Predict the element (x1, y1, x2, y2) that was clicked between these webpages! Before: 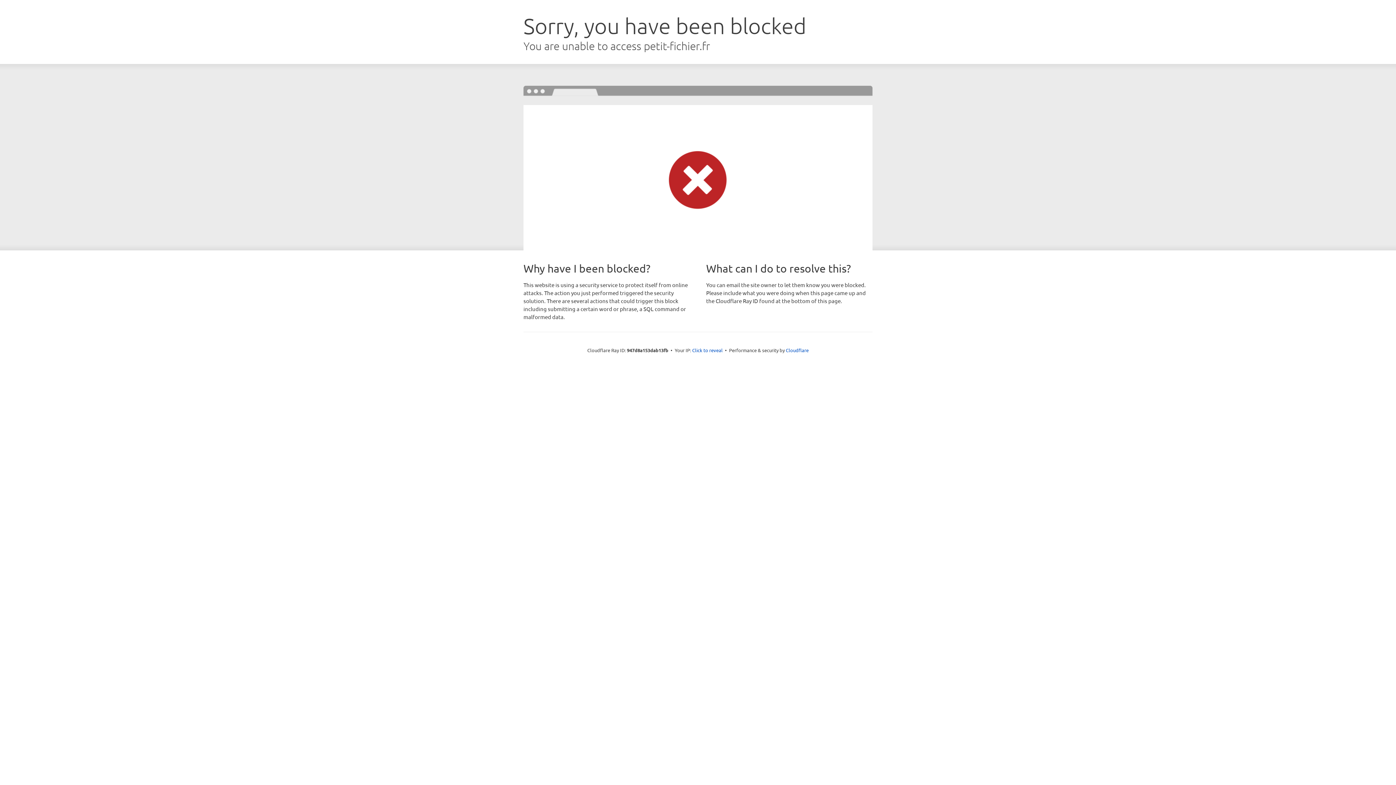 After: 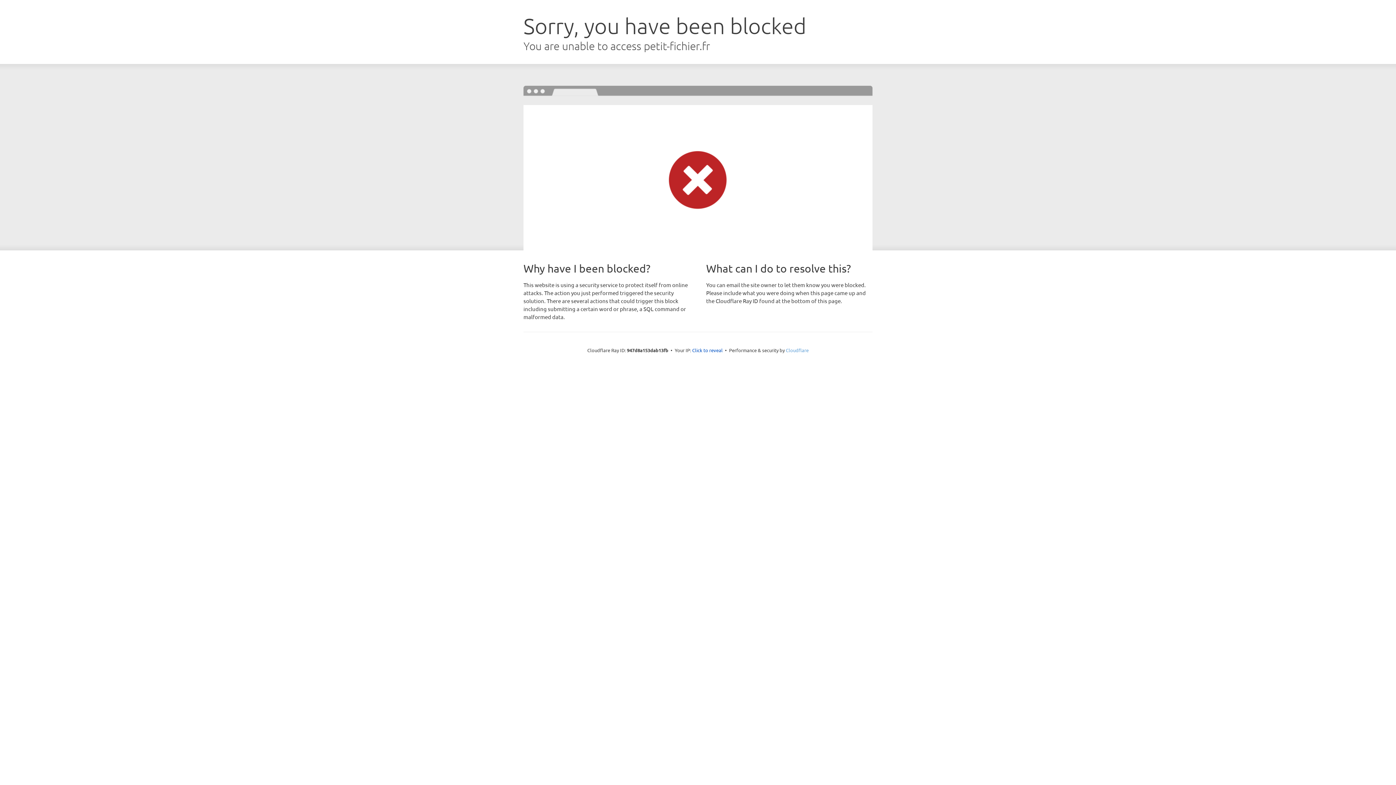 Action: bbox: (786, 347, 808, 353) label: Cloudflare